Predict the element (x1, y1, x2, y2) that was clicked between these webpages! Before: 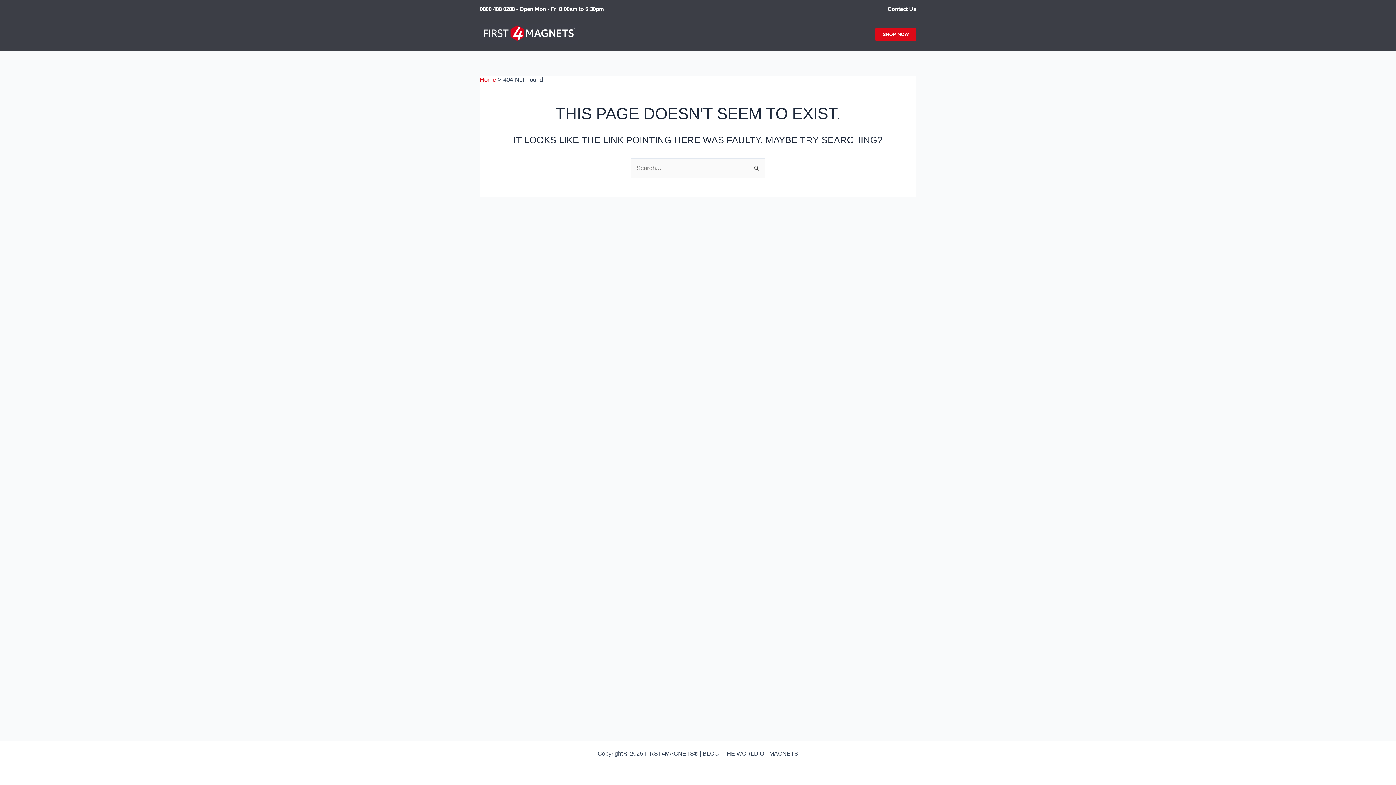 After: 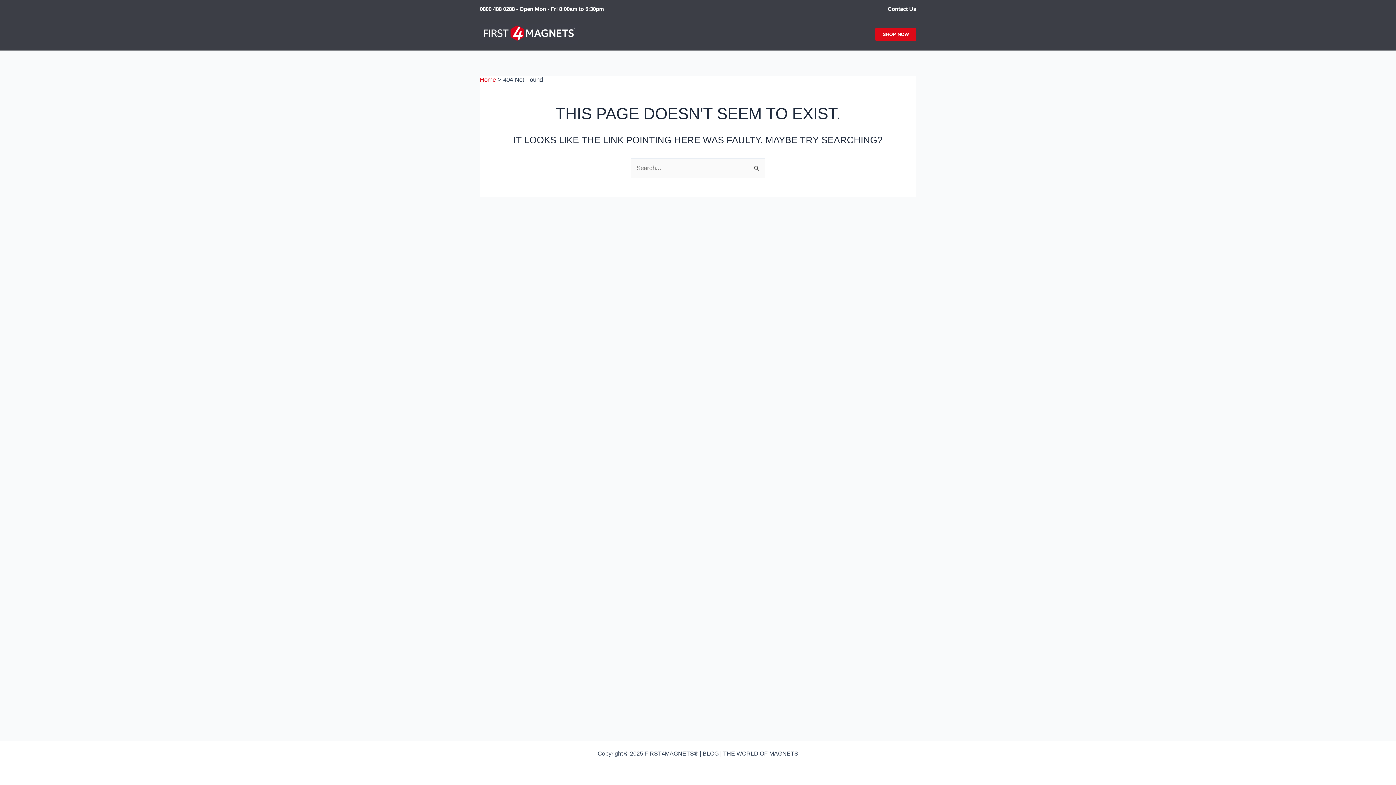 Action: bbox: (875, 27, 916, 41) label: SHOP NOW